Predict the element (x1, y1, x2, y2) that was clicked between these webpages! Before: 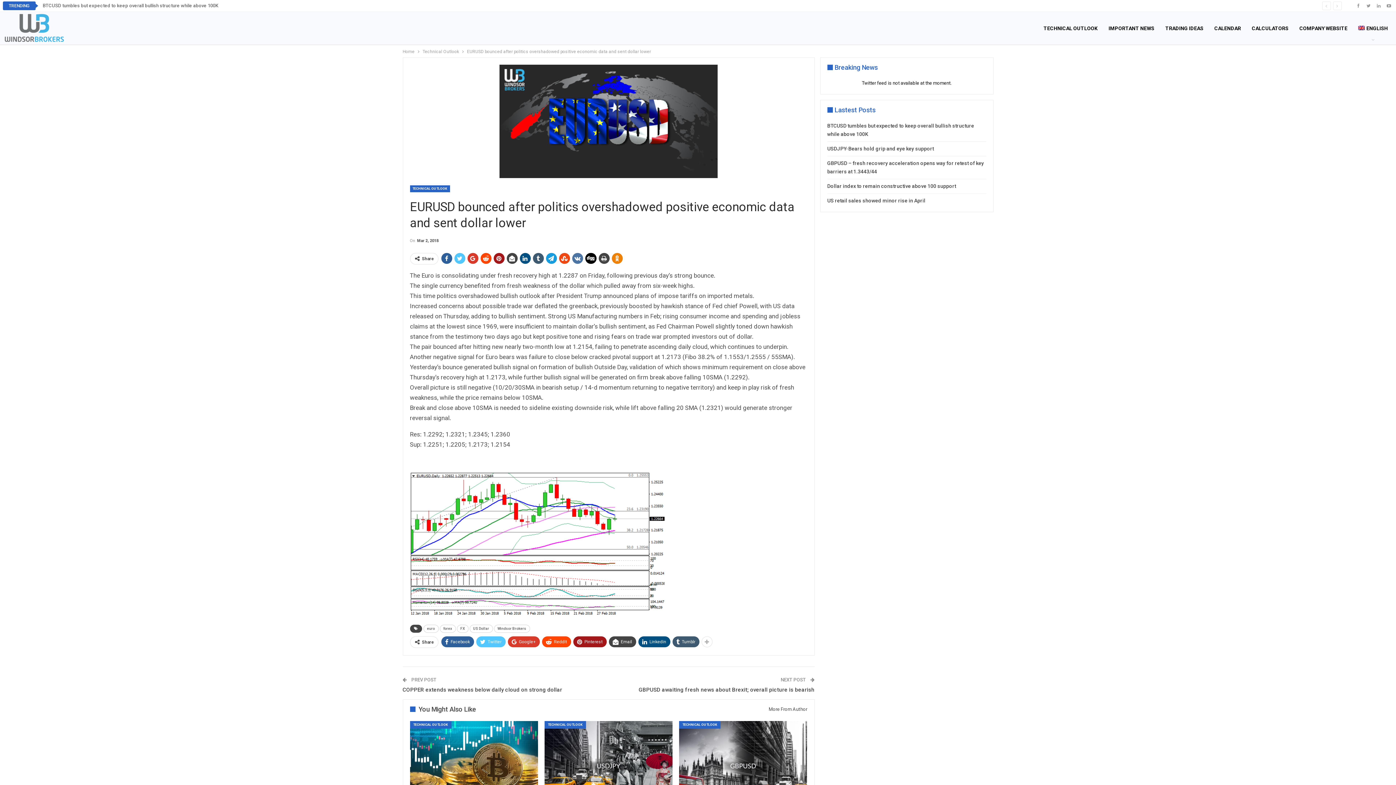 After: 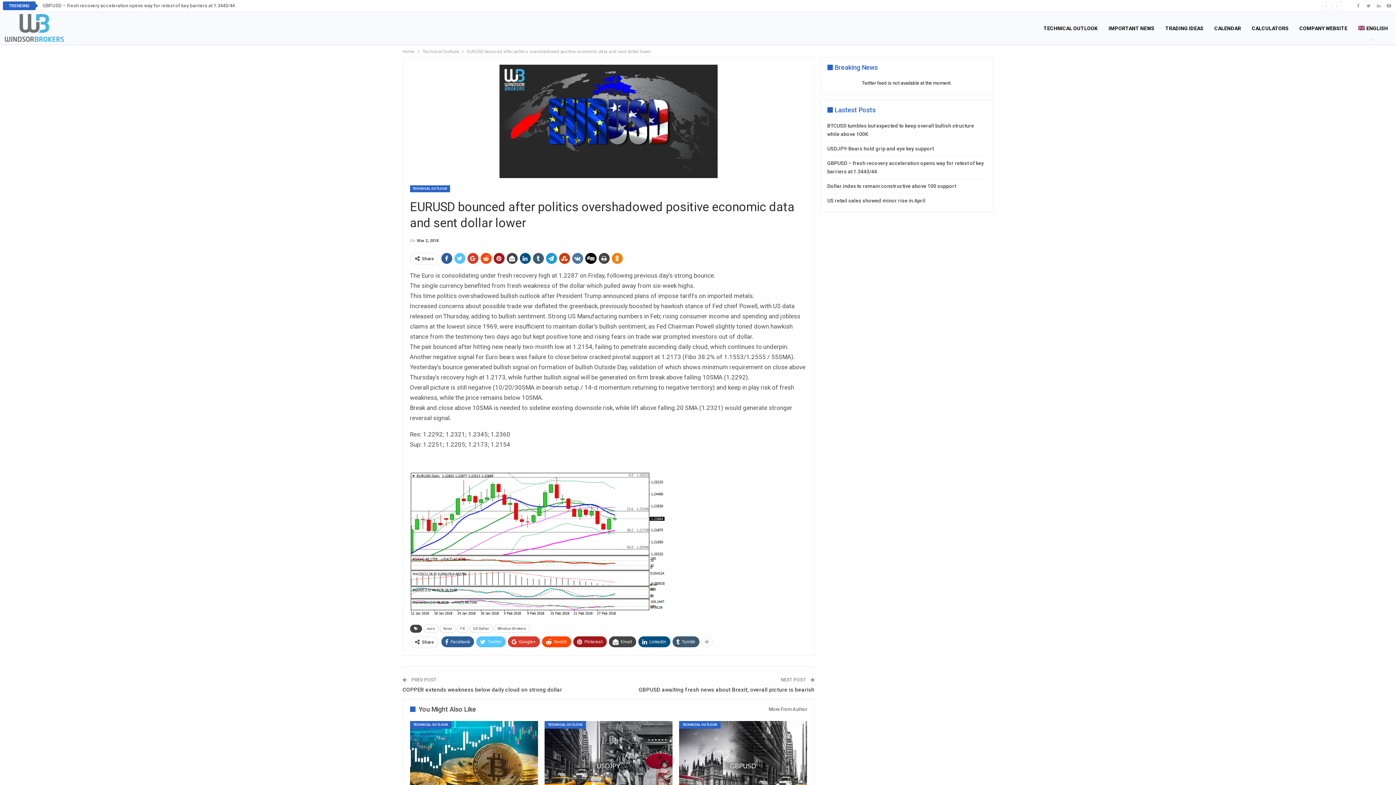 Action: bbox: (559, 253, 570, 264)